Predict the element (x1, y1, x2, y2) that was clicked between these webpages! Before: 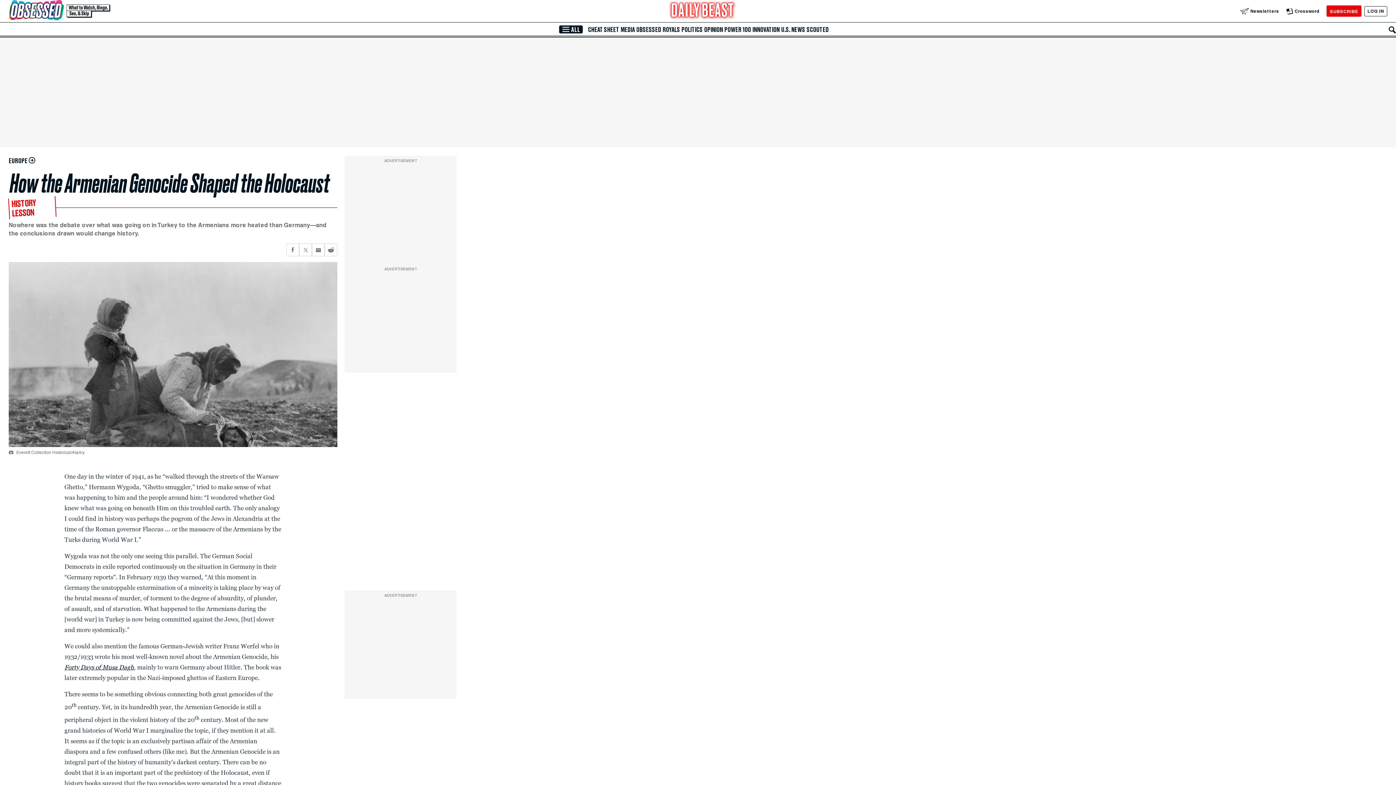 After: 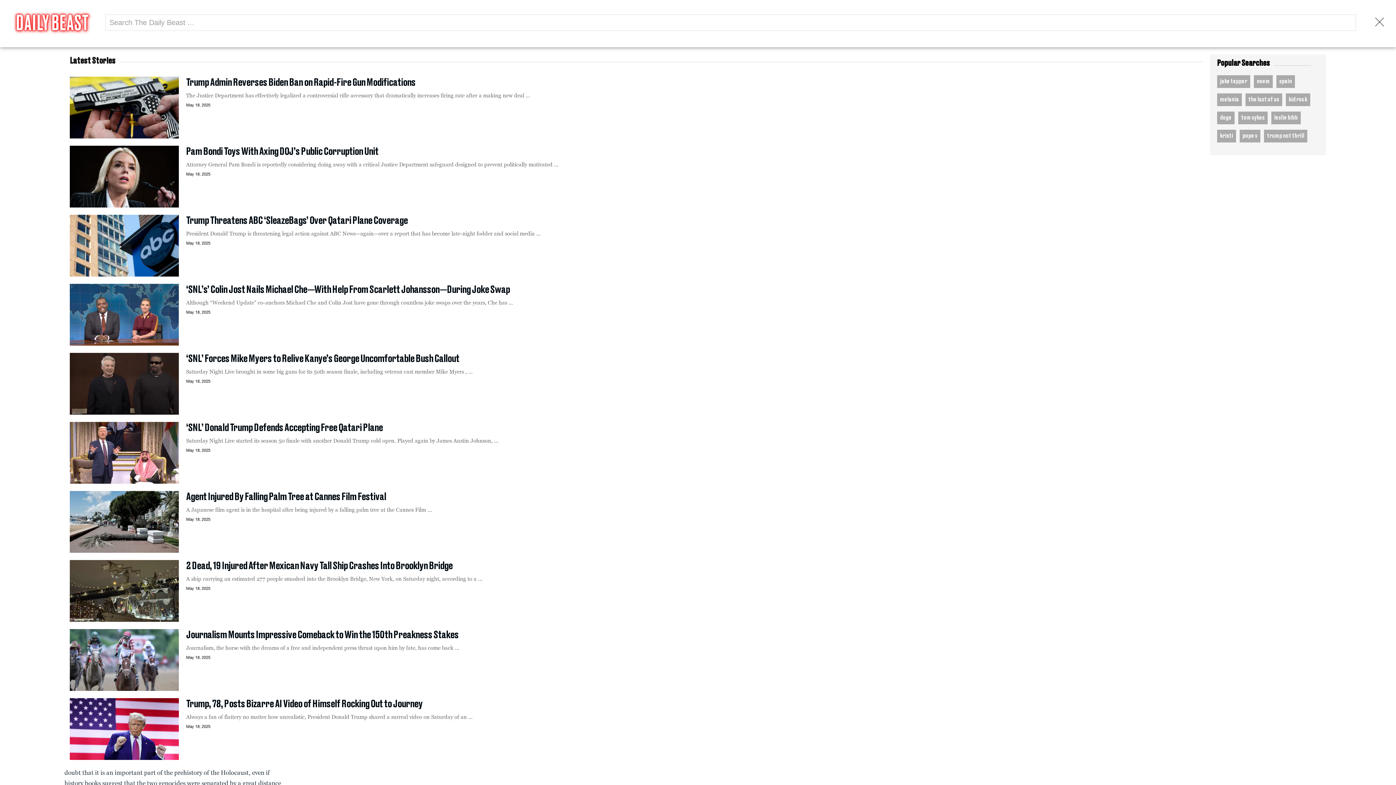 Action: label: Search bbox: (1389, 26, 1396, 33)